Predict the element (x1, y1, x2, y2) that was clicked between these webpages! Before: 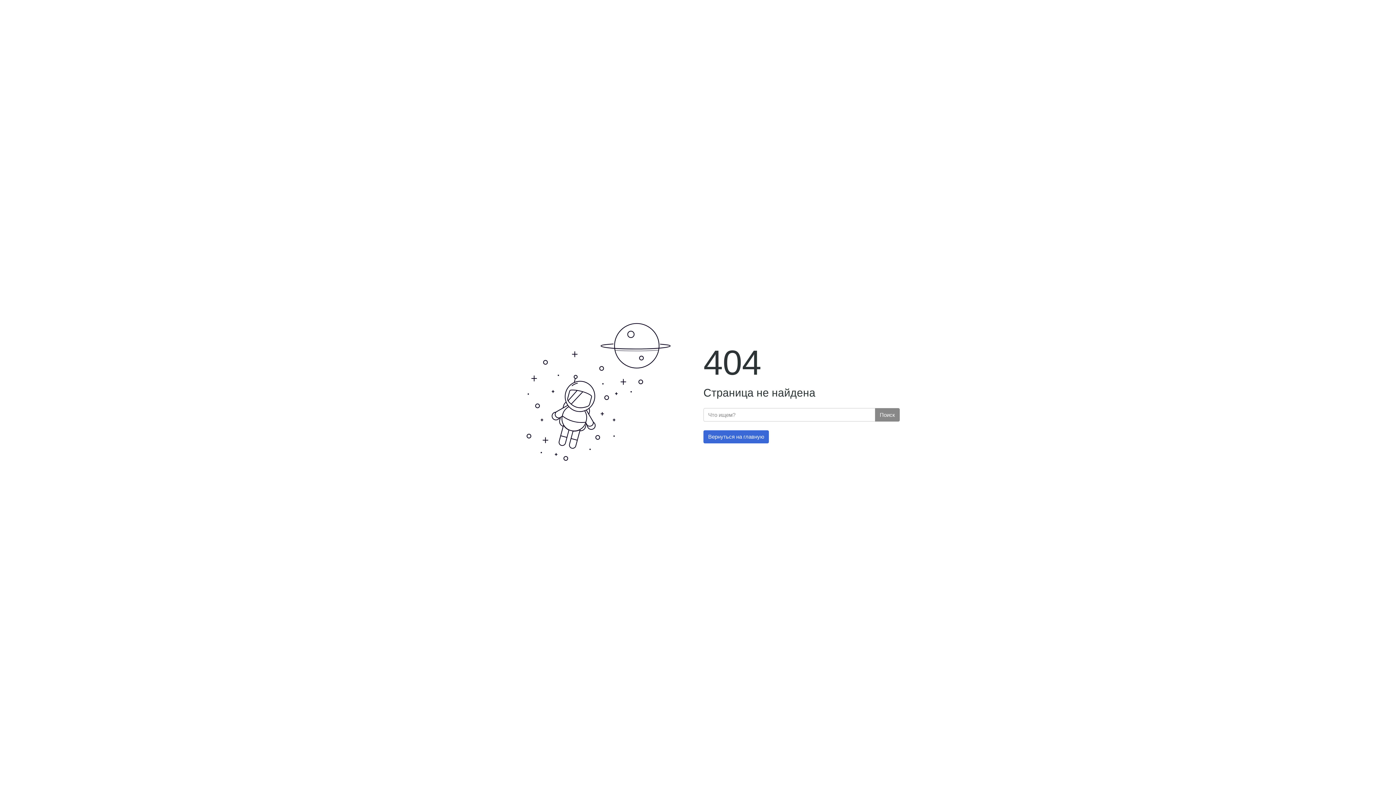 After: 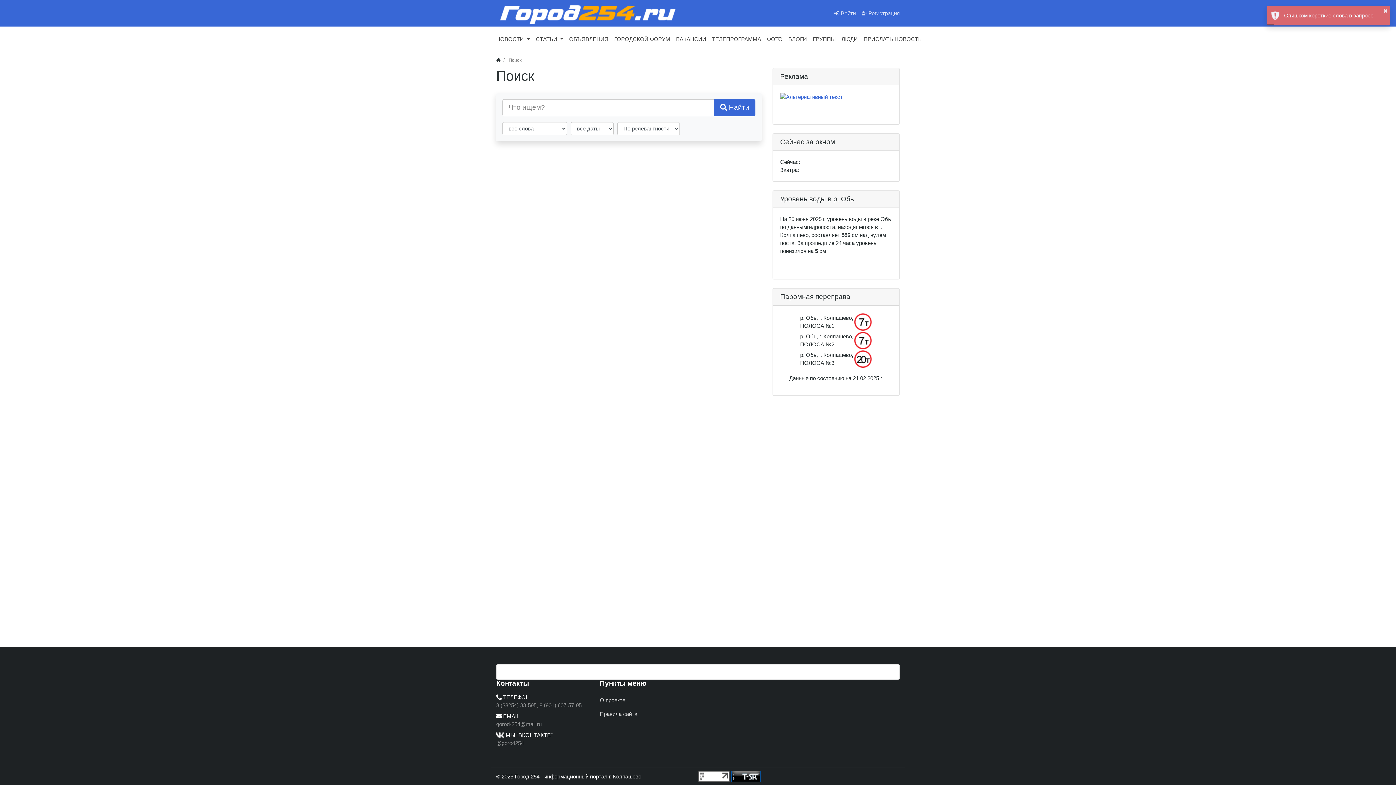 Action: bbox: (875, 408, 900, 421) label: Поиск